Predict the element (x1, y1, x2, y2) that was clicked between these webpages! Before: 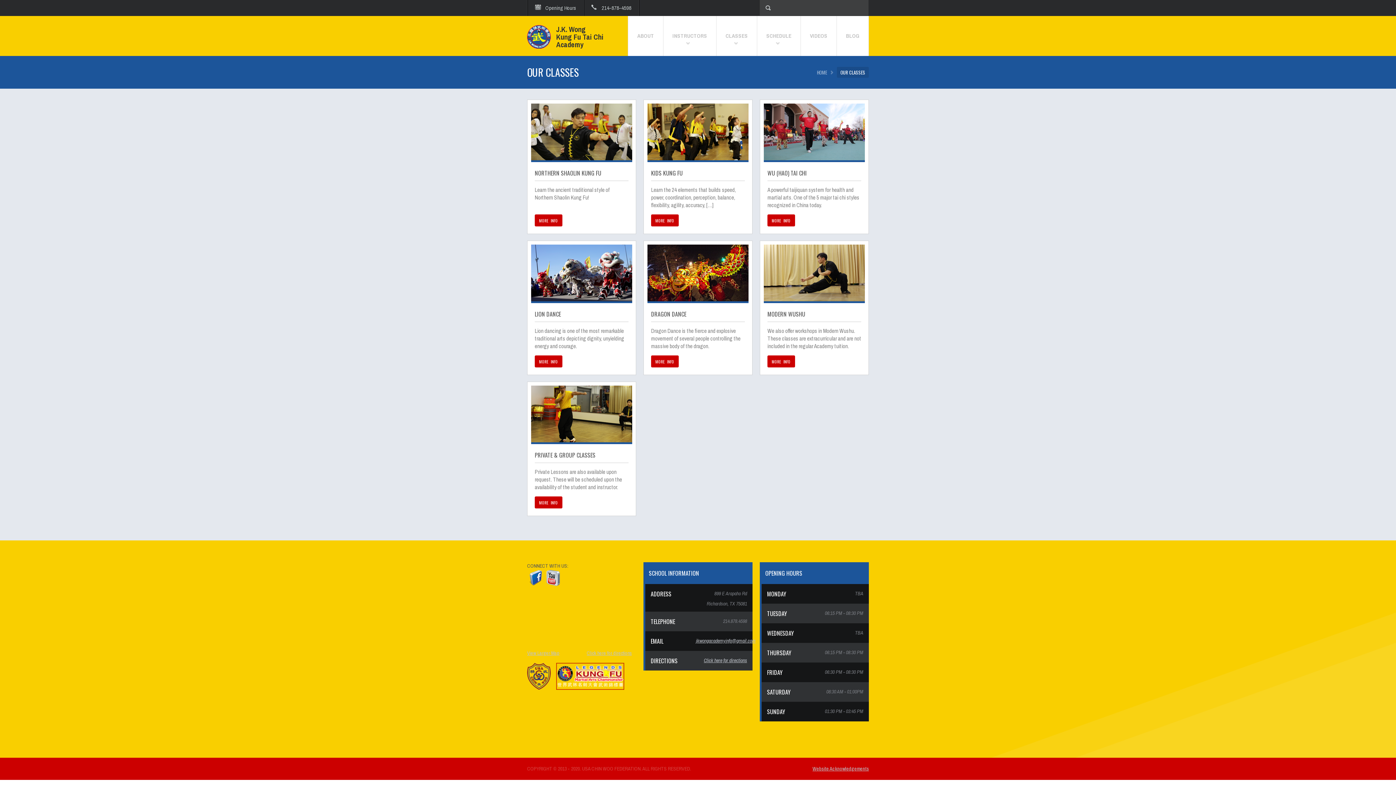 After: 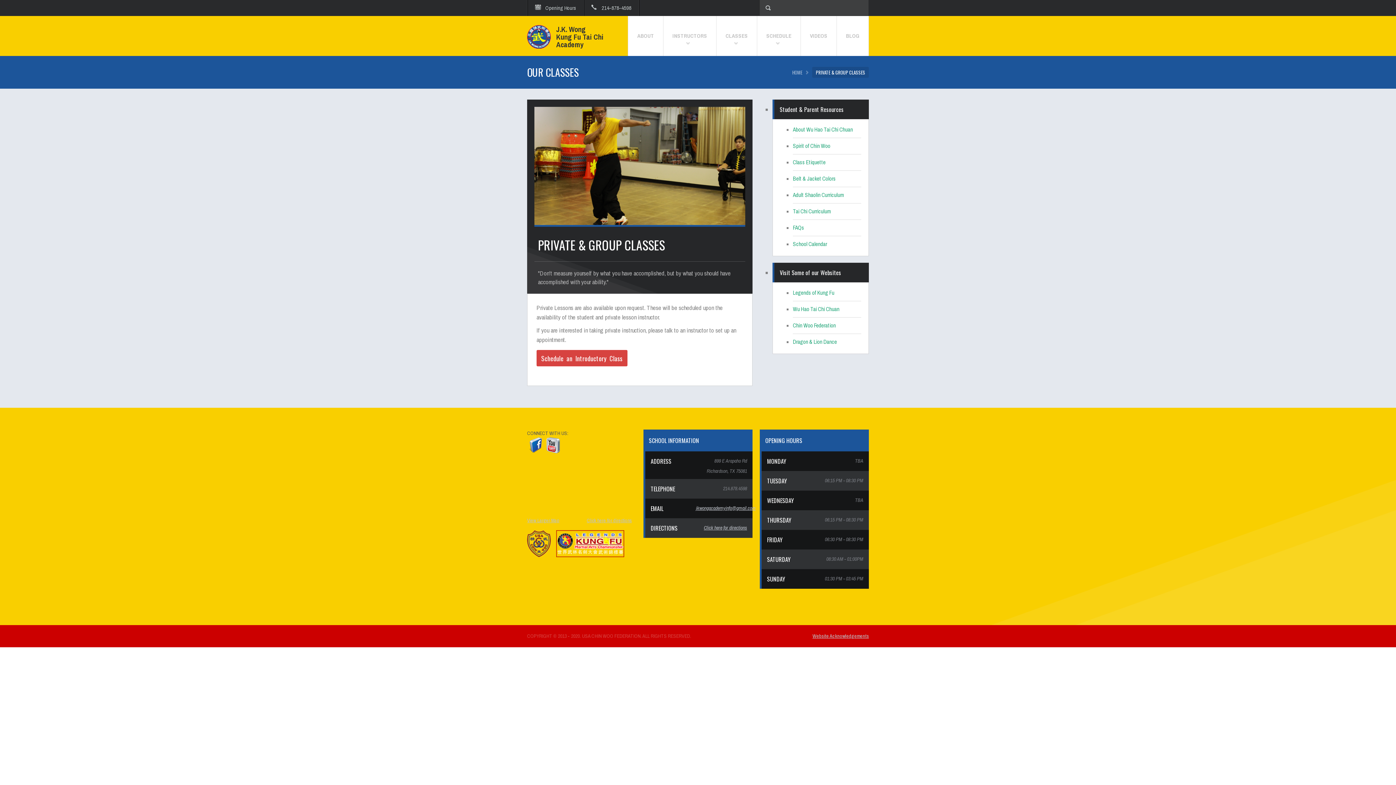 Action: label: PRIVATE & GROUP CLASSES bbox: (534, 450, 628, 463)